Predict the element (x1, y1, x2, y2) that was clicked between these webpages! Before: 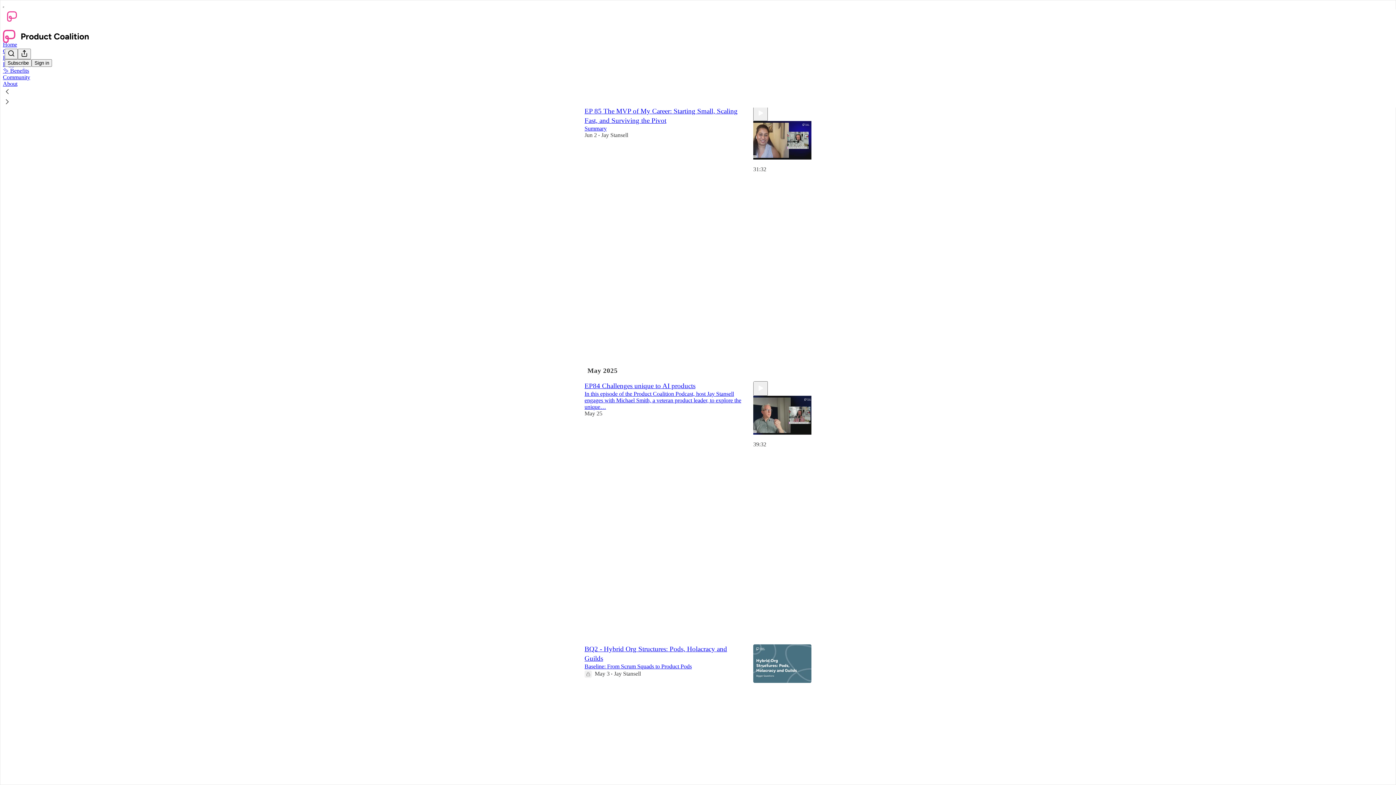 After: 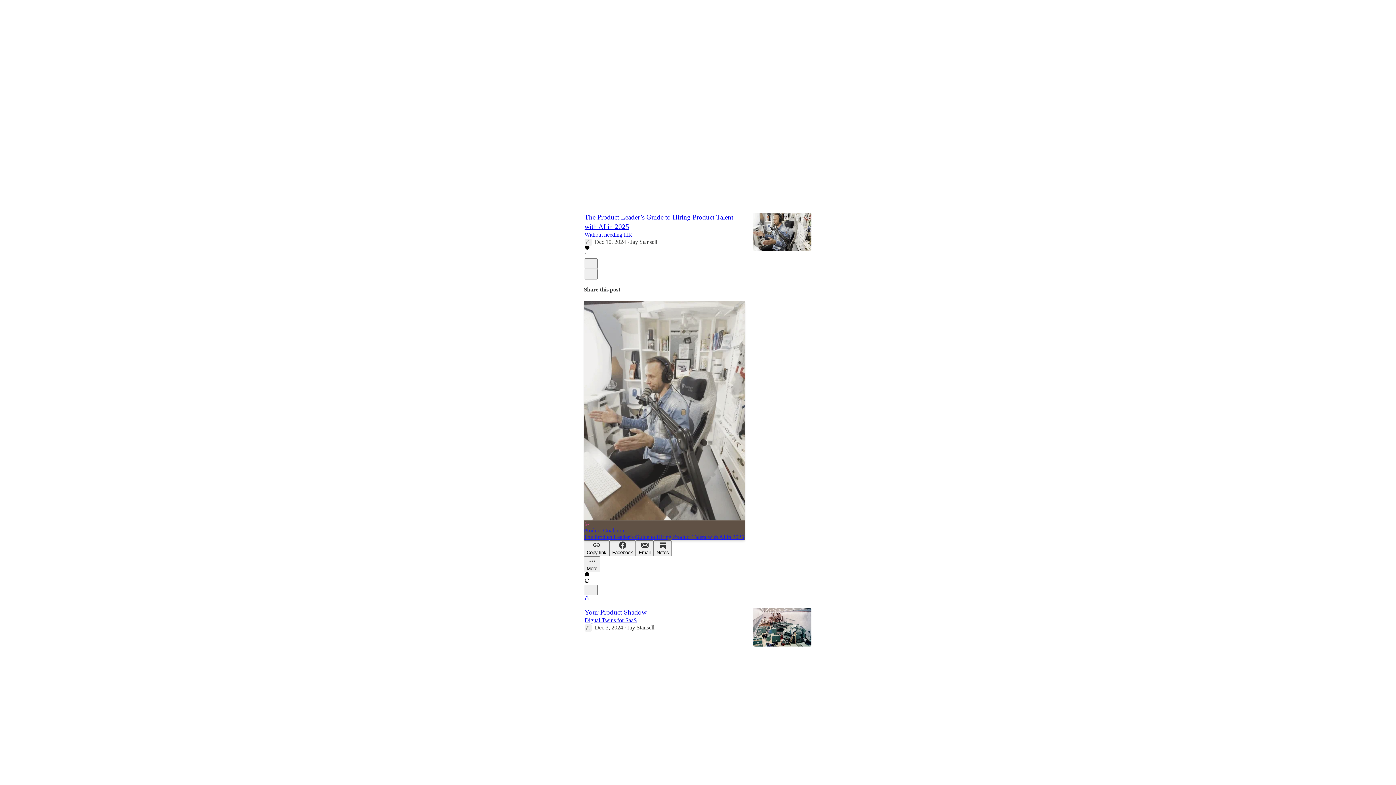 Action: label: Like (2) bbox: (584, 417, 744, 430)